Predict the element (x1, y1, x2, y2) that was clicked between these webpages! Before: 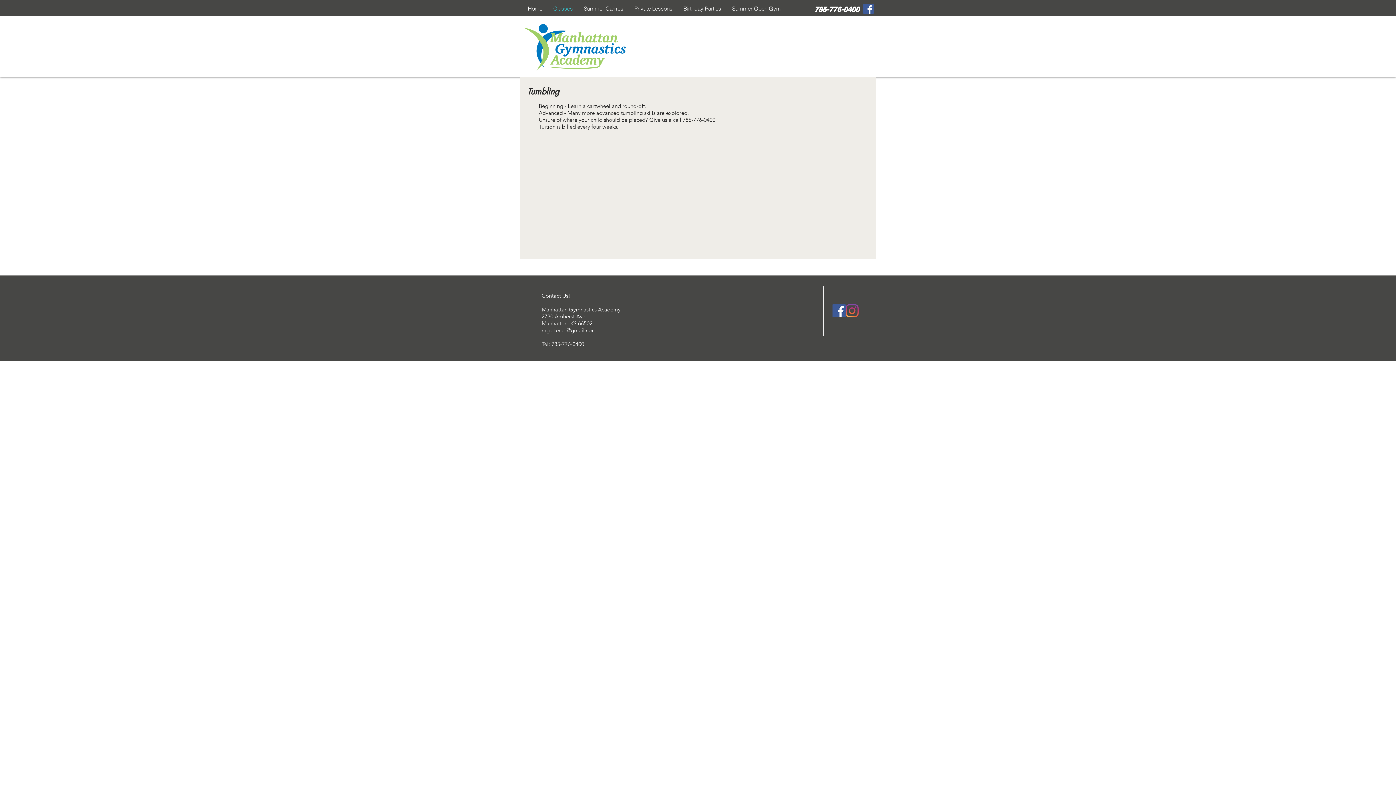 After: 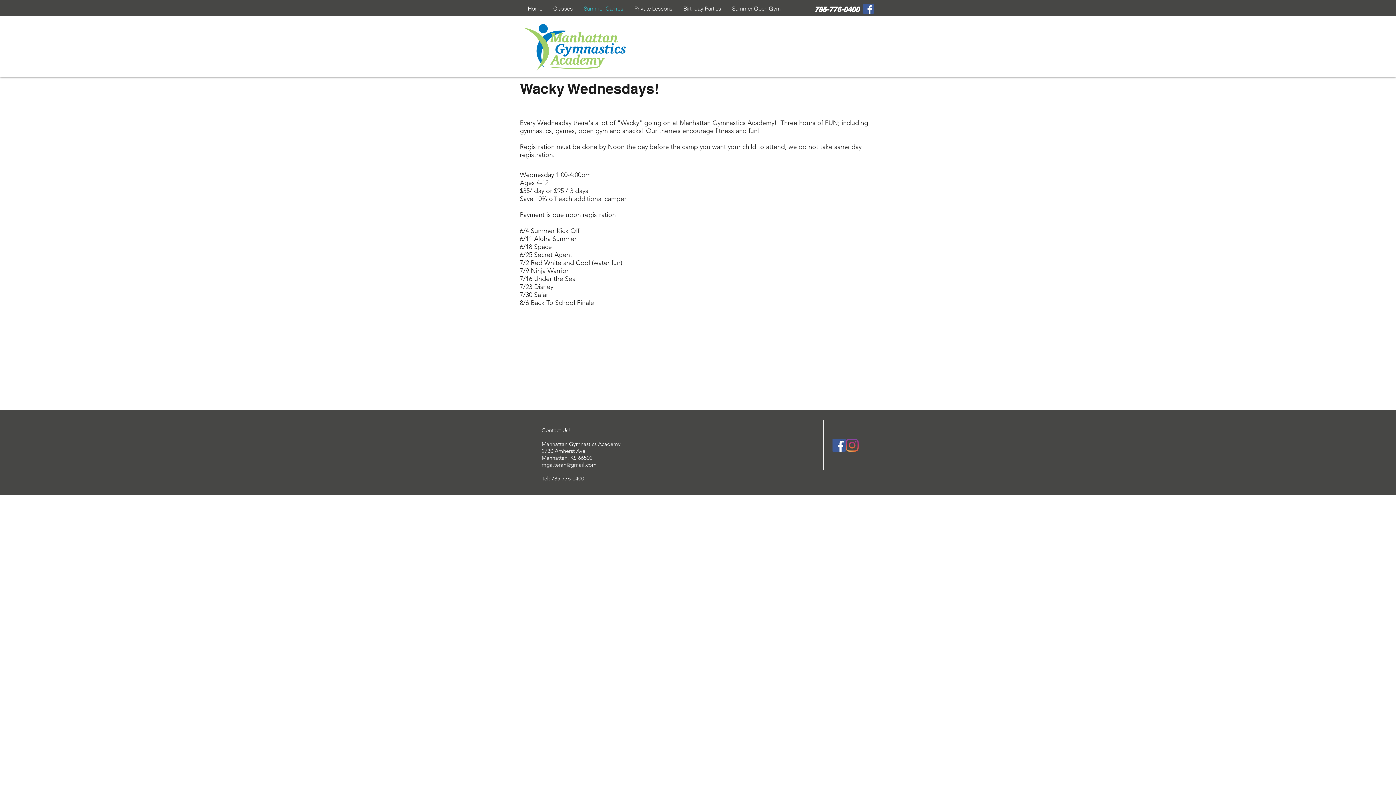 Action: label: Summer Camps bbox: (578, 4, 629, 13)